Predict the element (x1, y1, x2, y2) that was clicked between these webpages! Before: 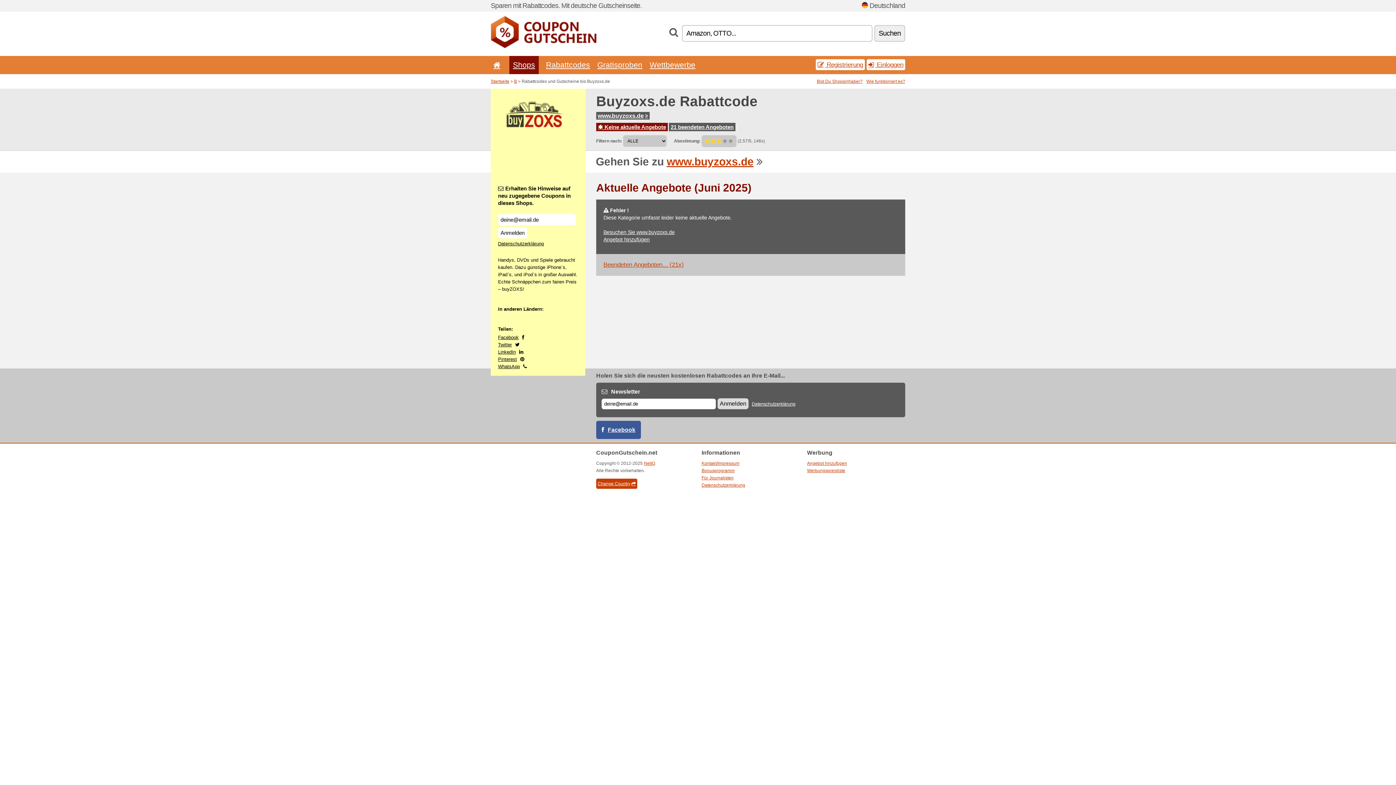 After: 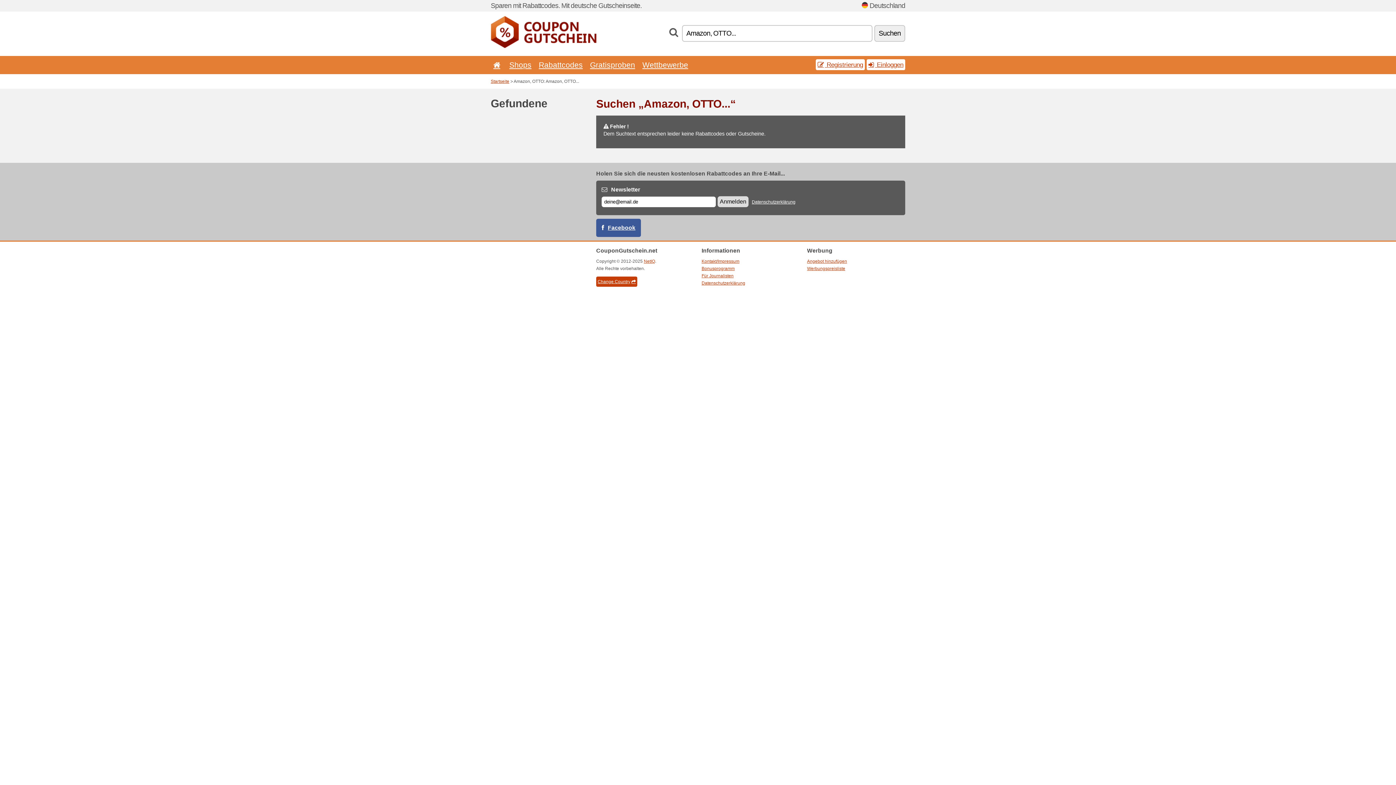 Action: bbox: (874, 25, 905, 41) label: Suchen